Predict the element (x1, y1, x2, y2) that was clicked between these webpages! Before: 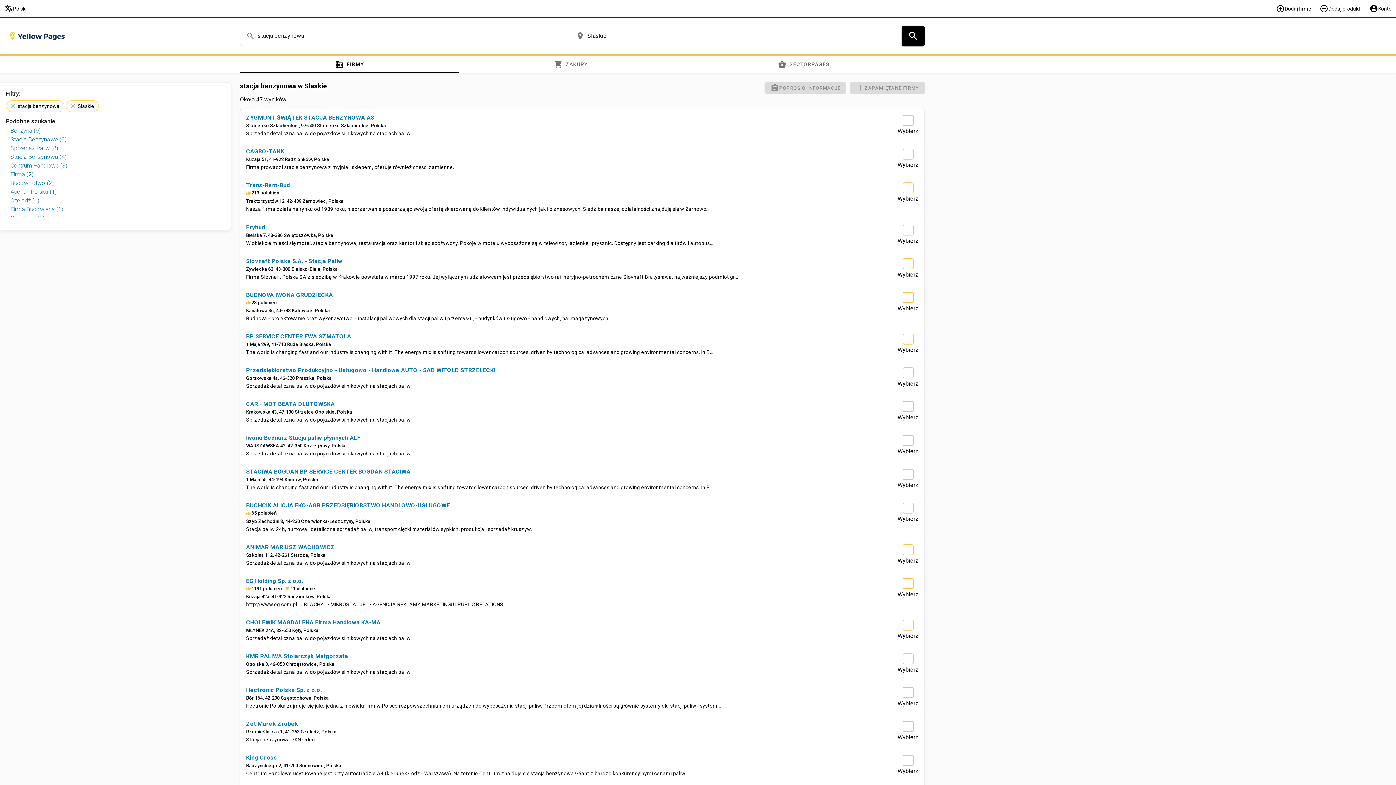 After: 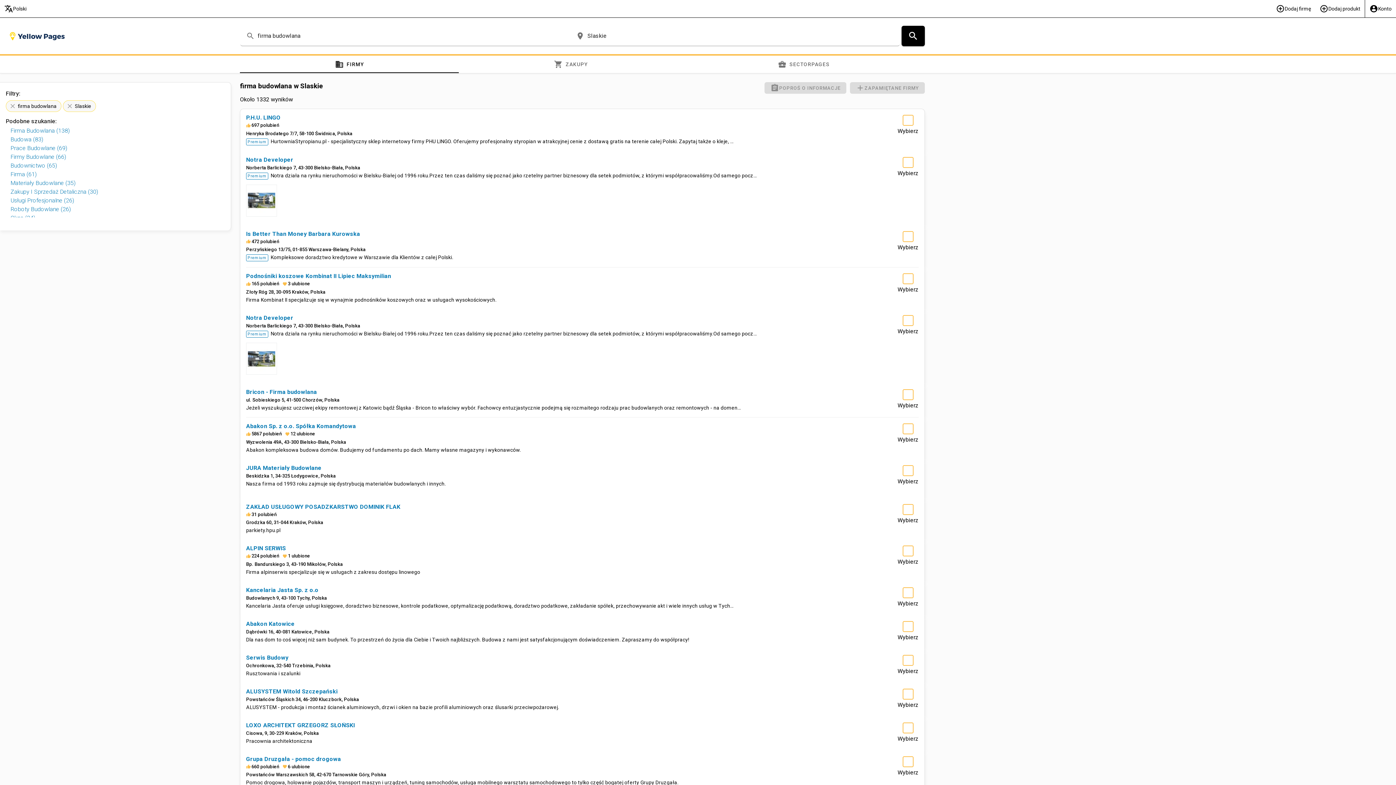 Action: bbox: (5, 205, 225, 213) label: Firma Budowlana (1)